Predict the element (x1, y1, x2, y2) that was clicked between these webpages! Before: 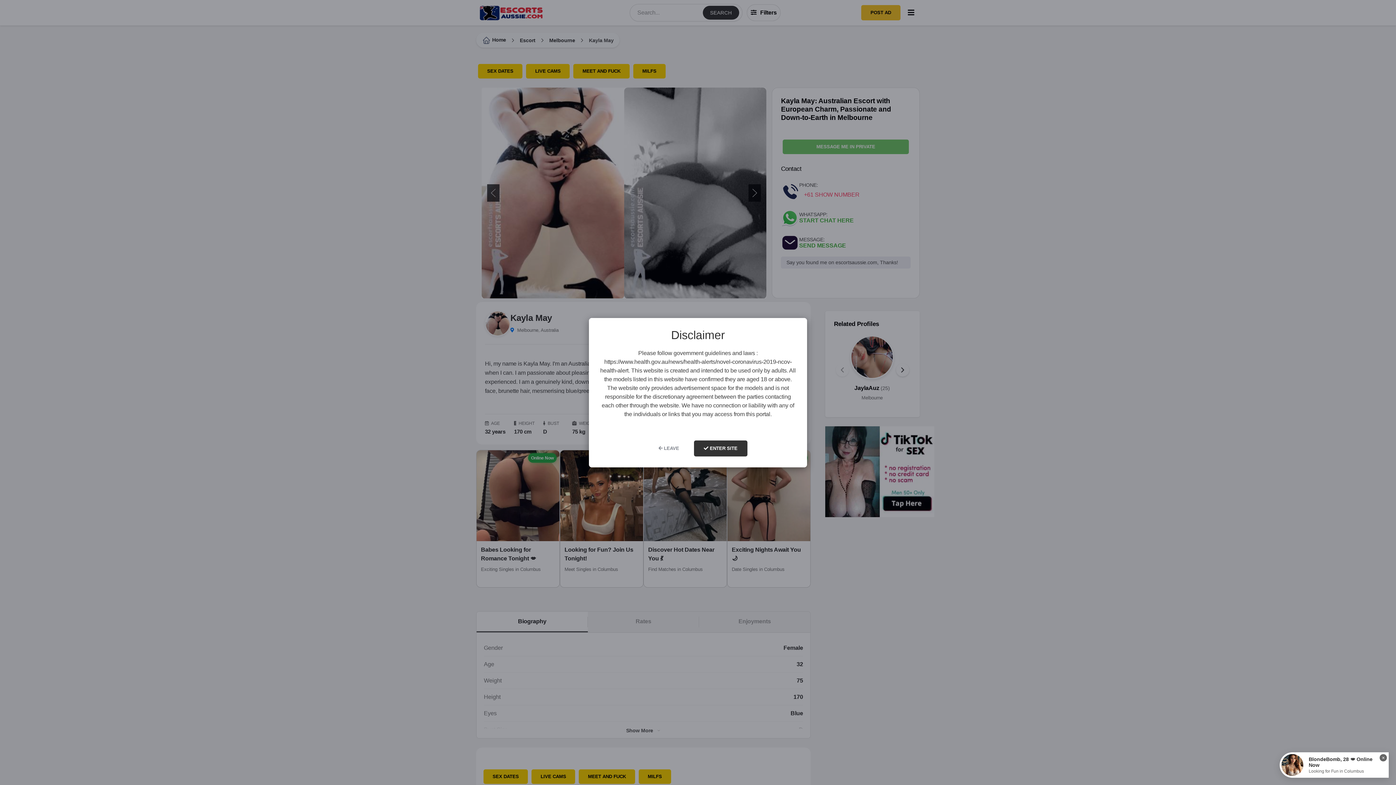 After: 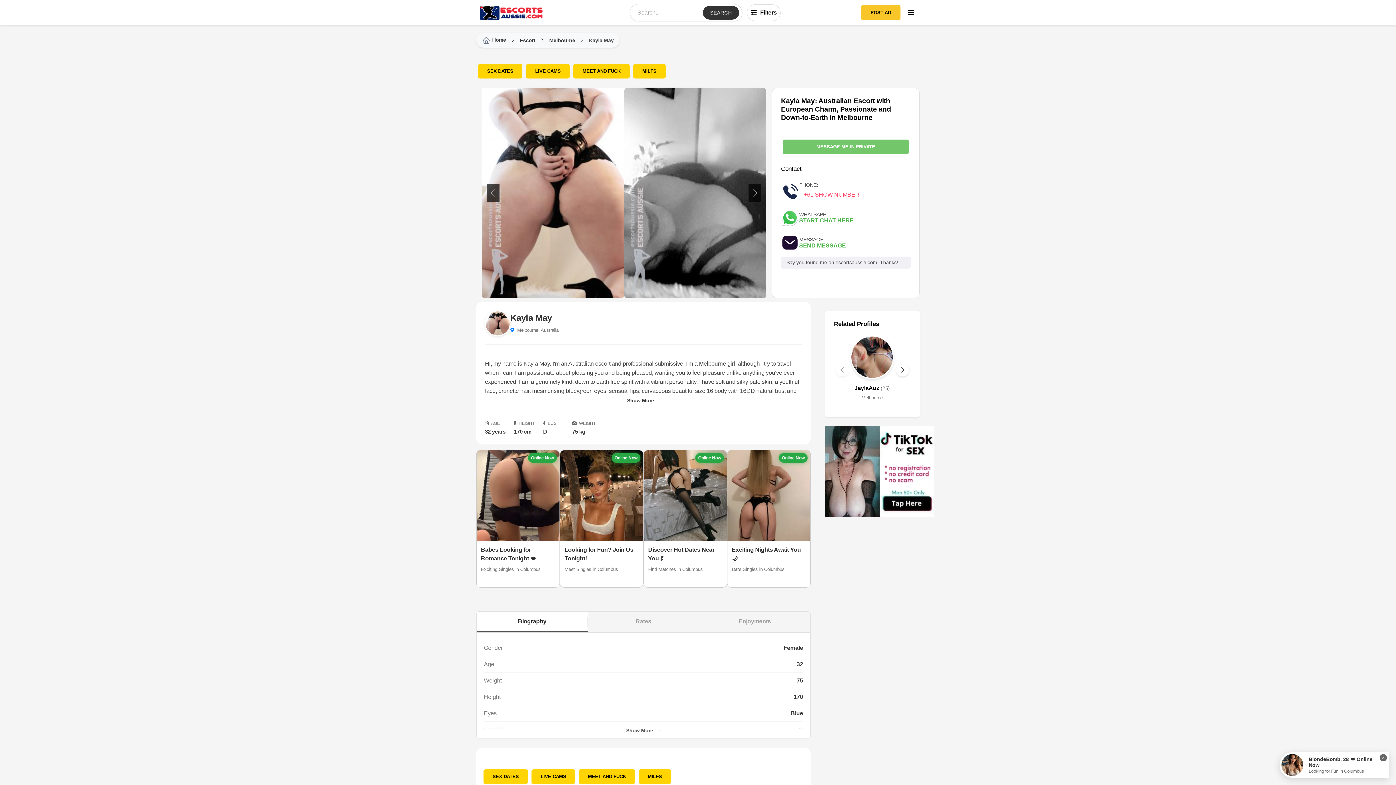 Action: bbox: (694, 440, 747, 456) label:  ENTER SITE